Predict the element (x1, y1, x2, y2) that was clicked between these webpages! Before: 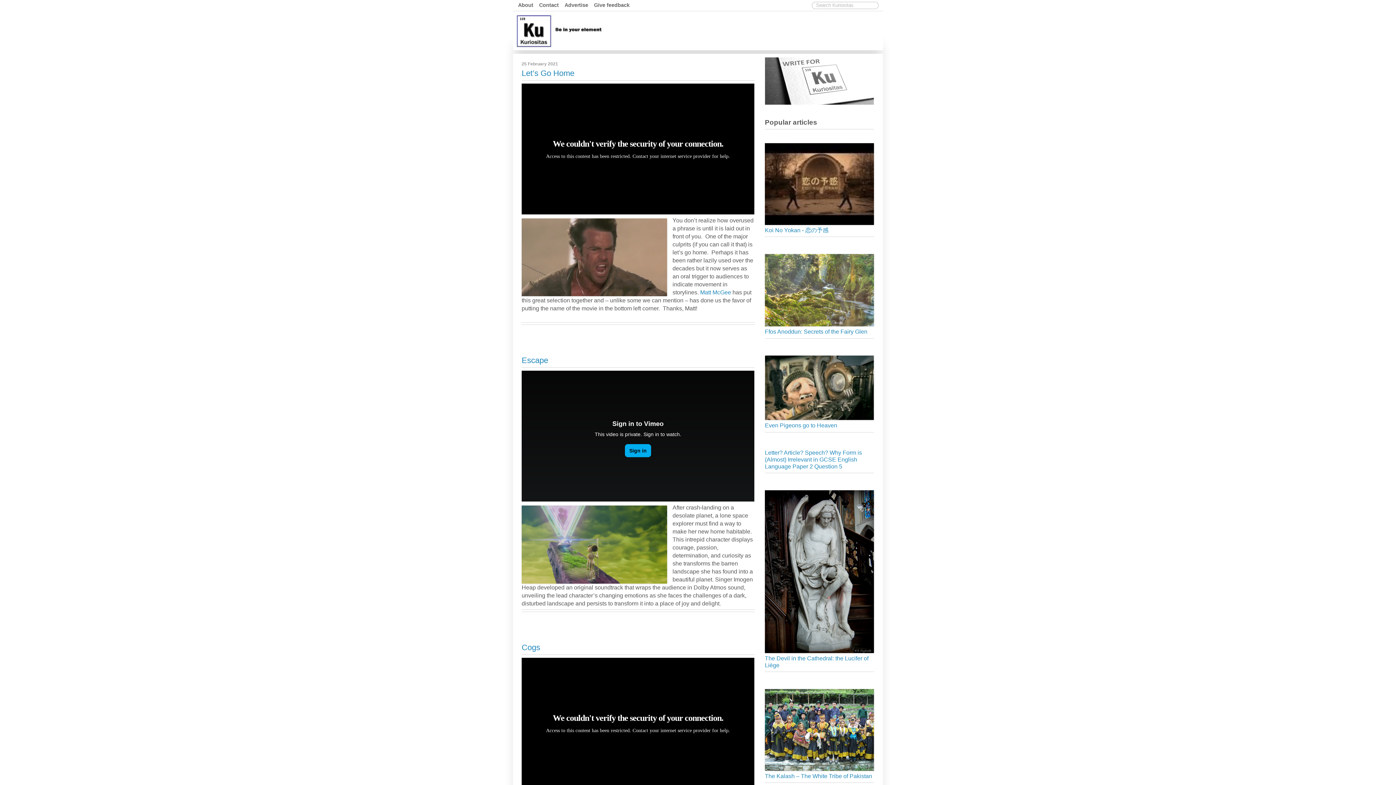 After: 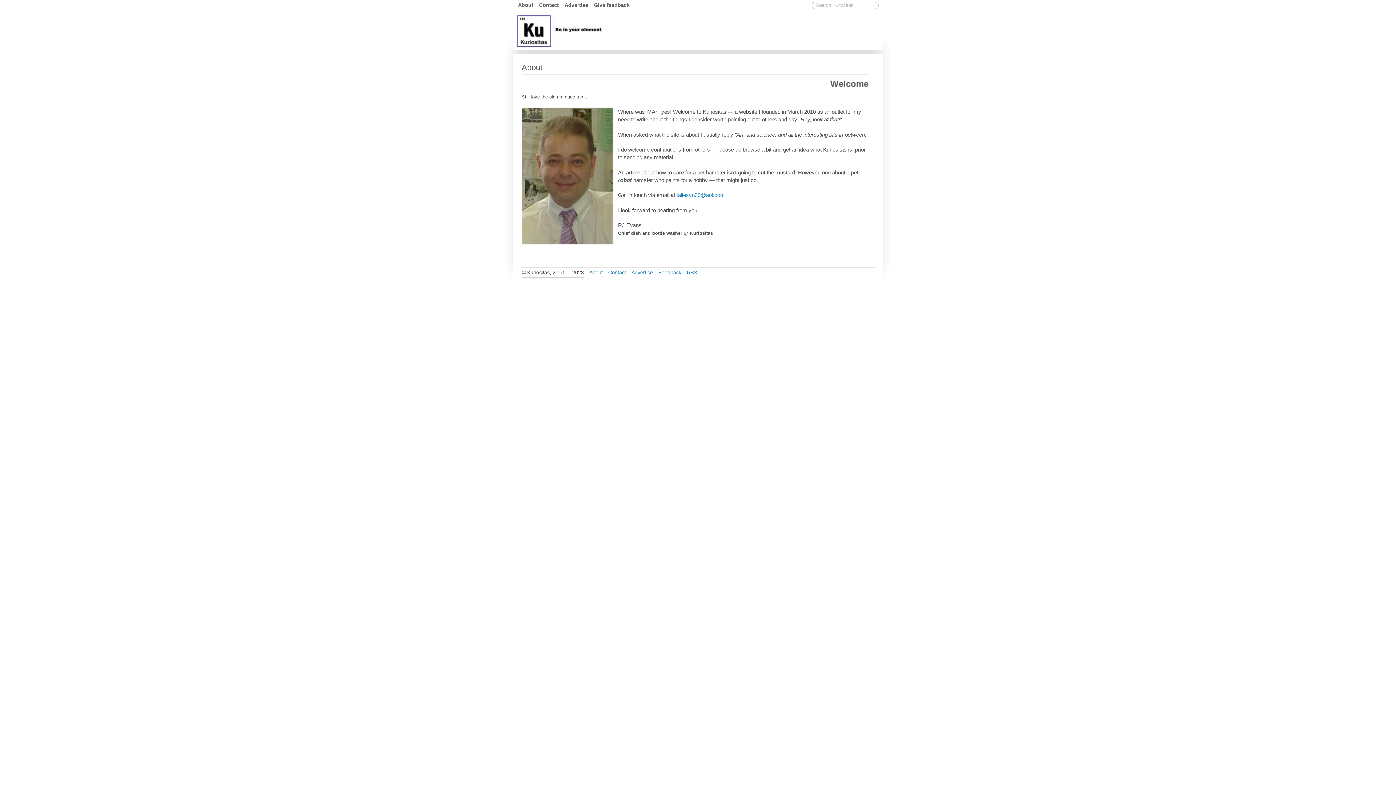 Action: bbox: (518, 1, 533, 9) label: About